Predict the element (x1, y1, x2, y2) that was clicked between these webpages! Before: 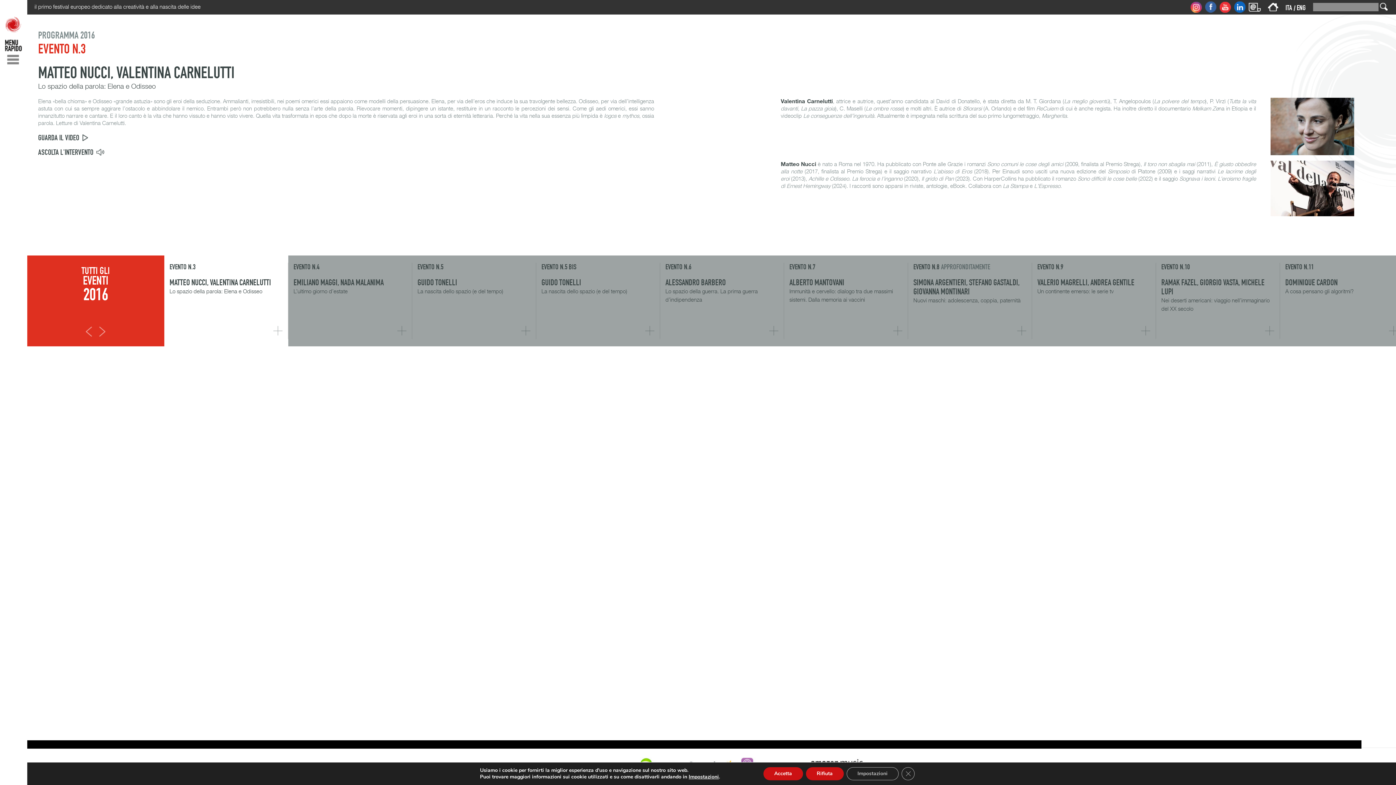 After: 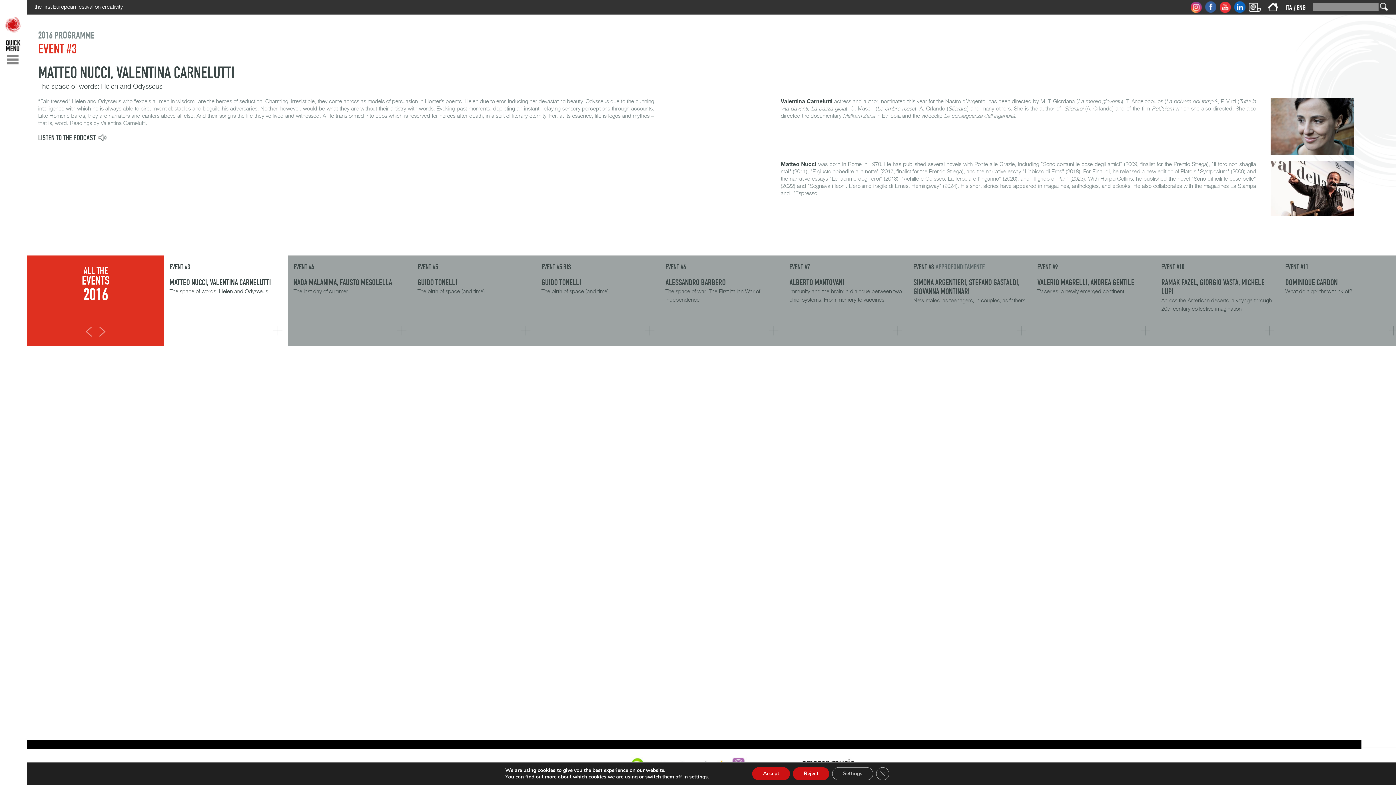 Action: label: ENG bbox: (1297, 3, 1306, 12)